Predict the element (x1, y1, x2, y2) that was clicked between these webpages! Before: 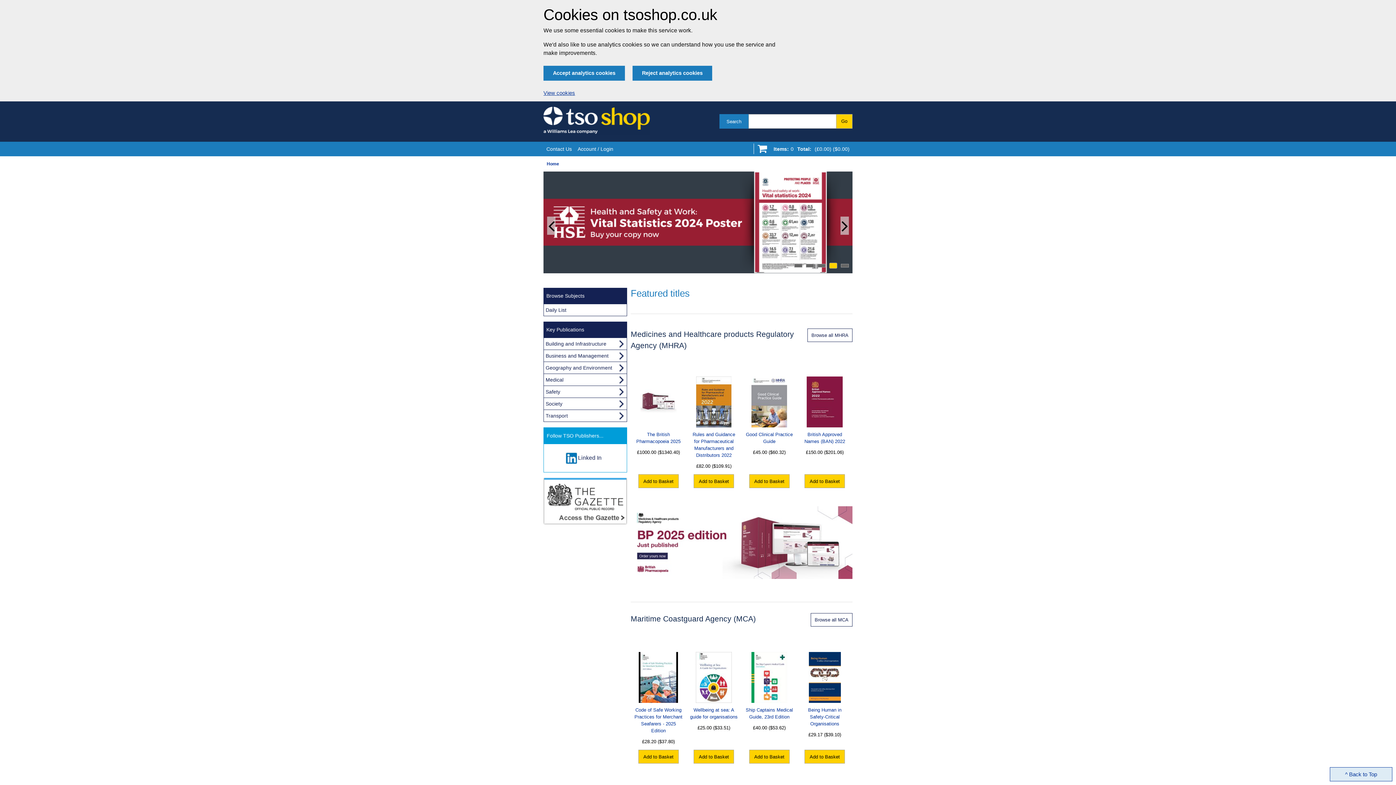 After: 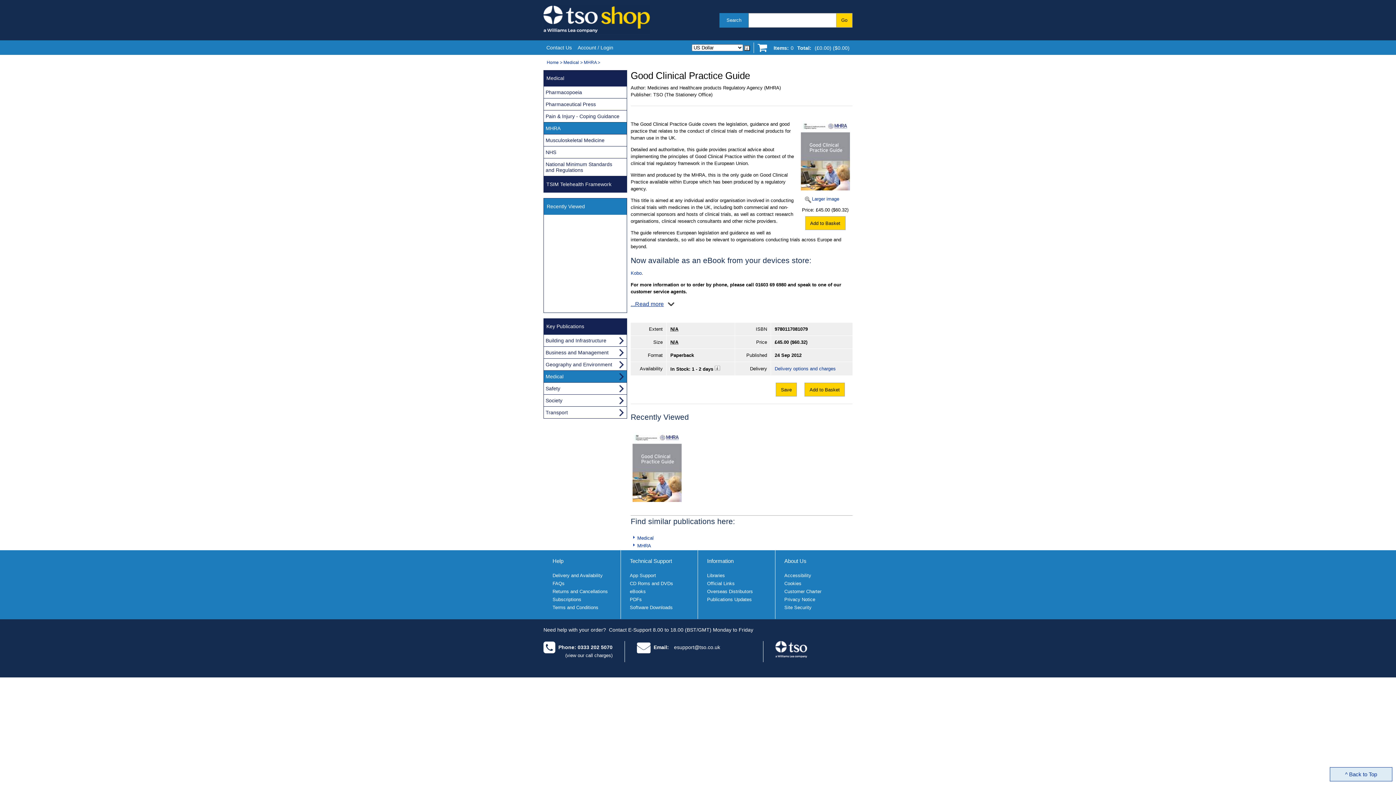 Action: label: Good Clinical Practice Guide bbox: (745, 376, 793, 444)